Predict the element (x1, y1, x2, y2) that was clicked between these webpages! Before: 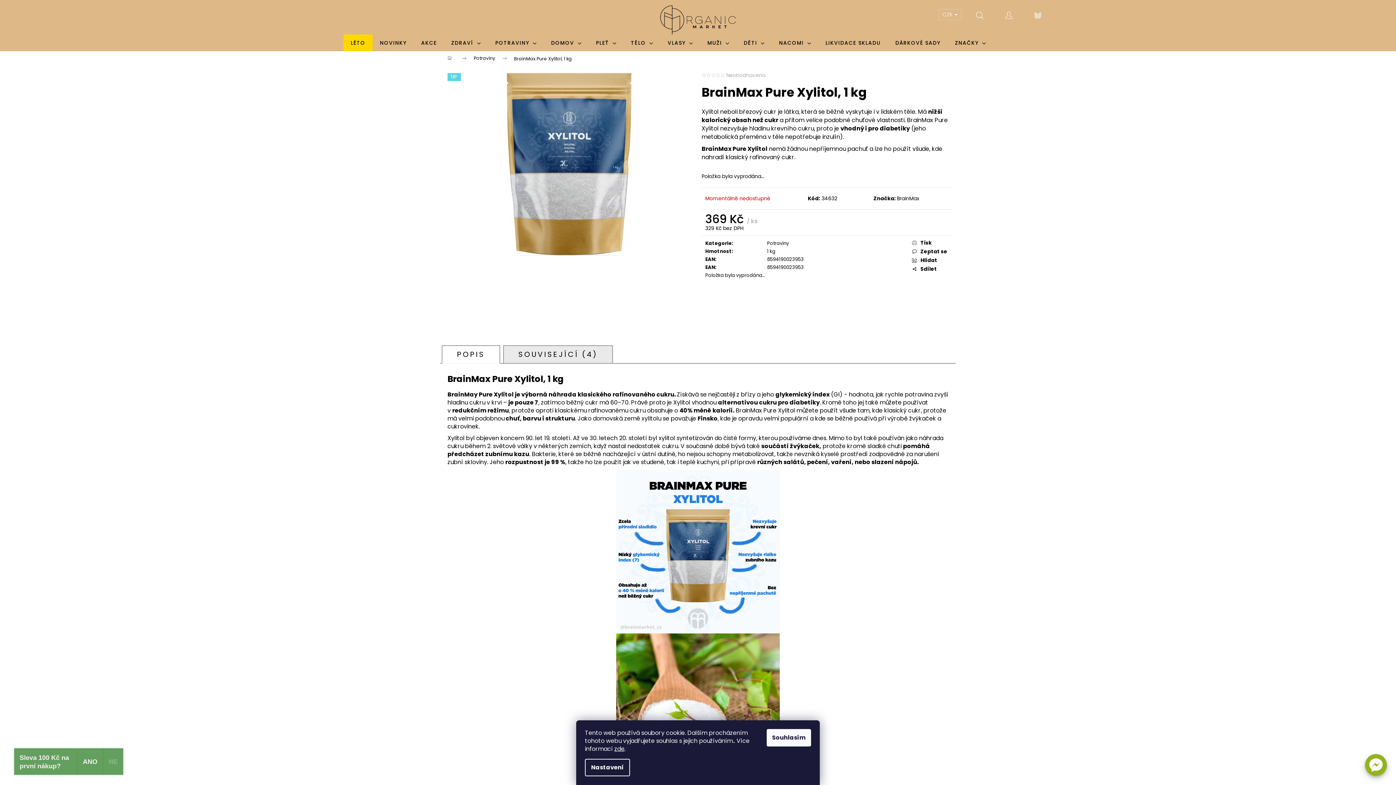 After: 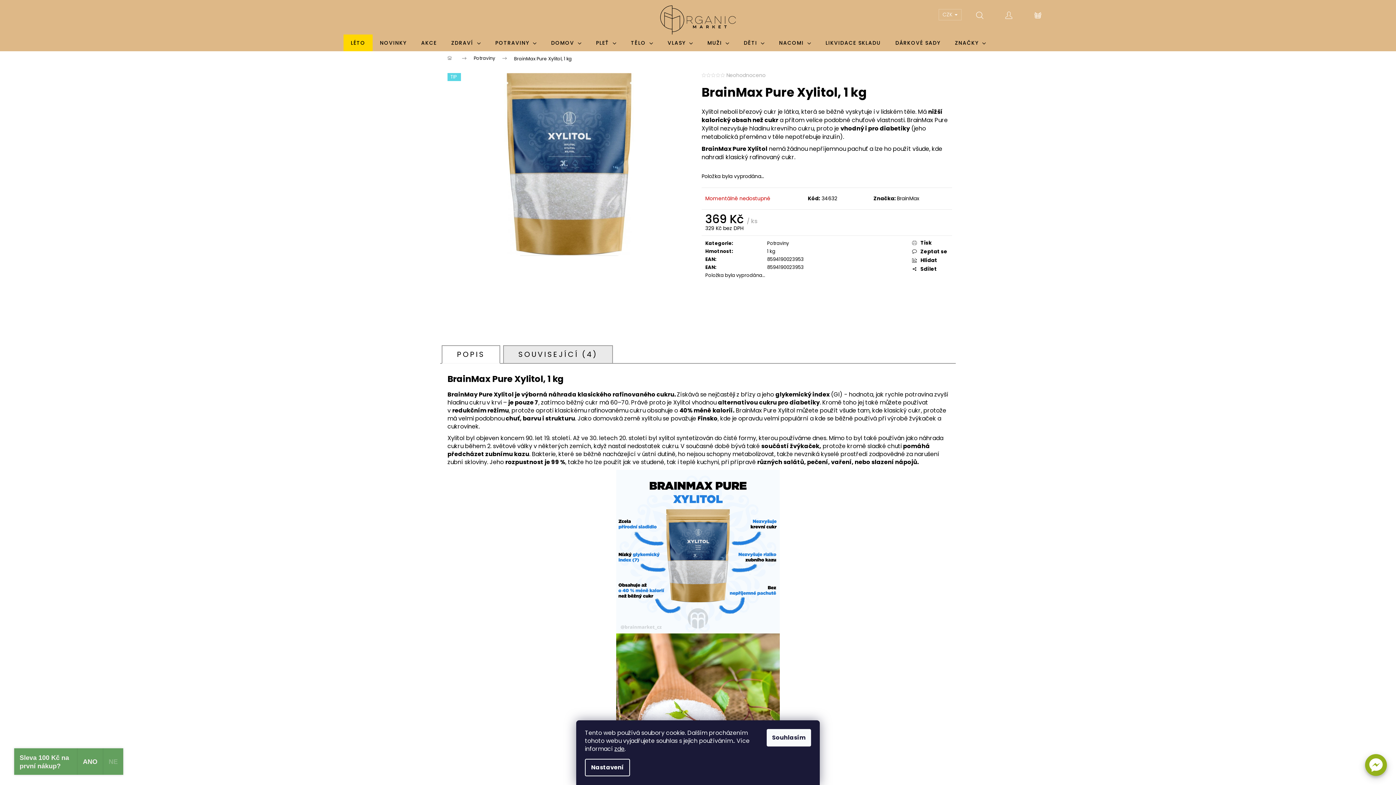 Action: bbox: (701, 73, 706, 77)